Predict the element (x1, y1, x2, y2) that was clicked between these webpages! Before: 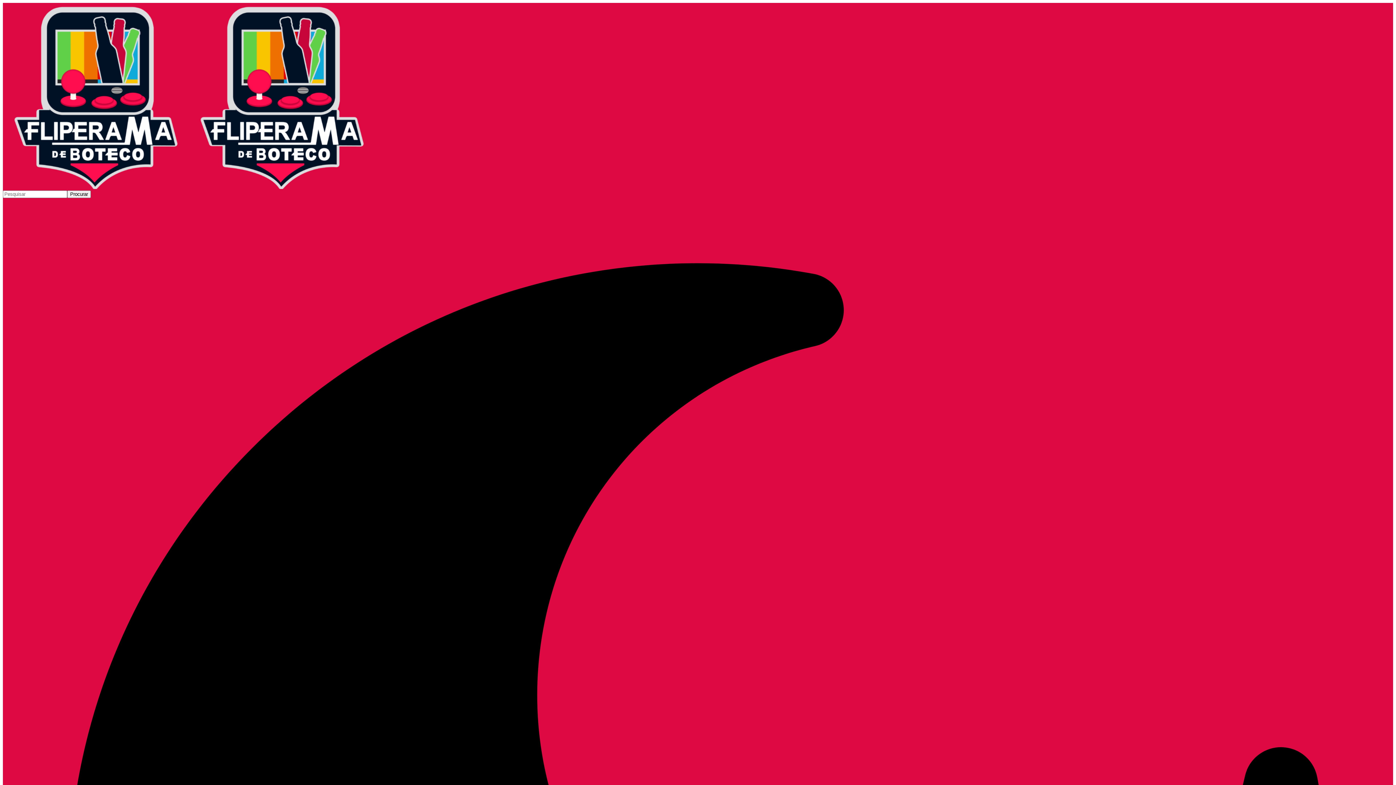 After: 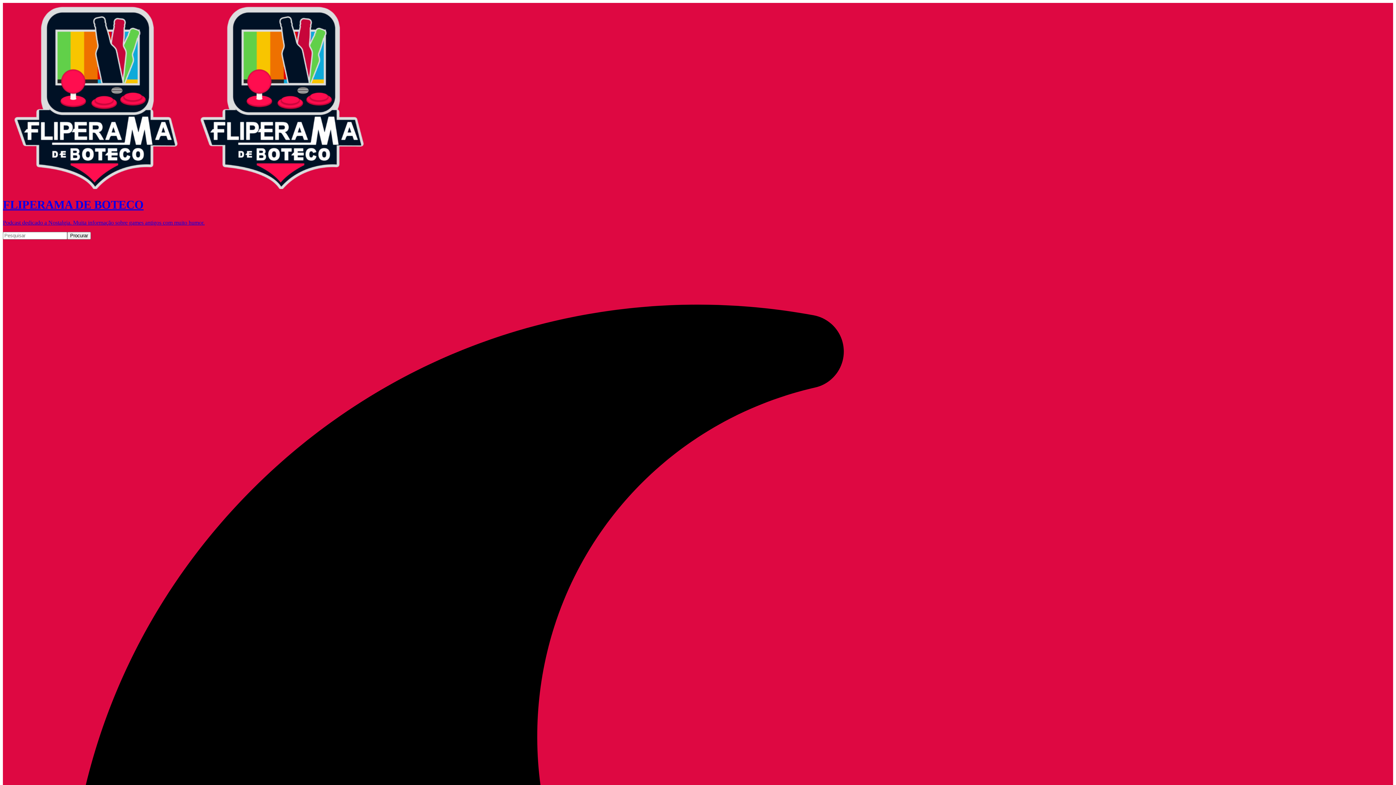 Action: bbox: (2, 184, 375, 190)